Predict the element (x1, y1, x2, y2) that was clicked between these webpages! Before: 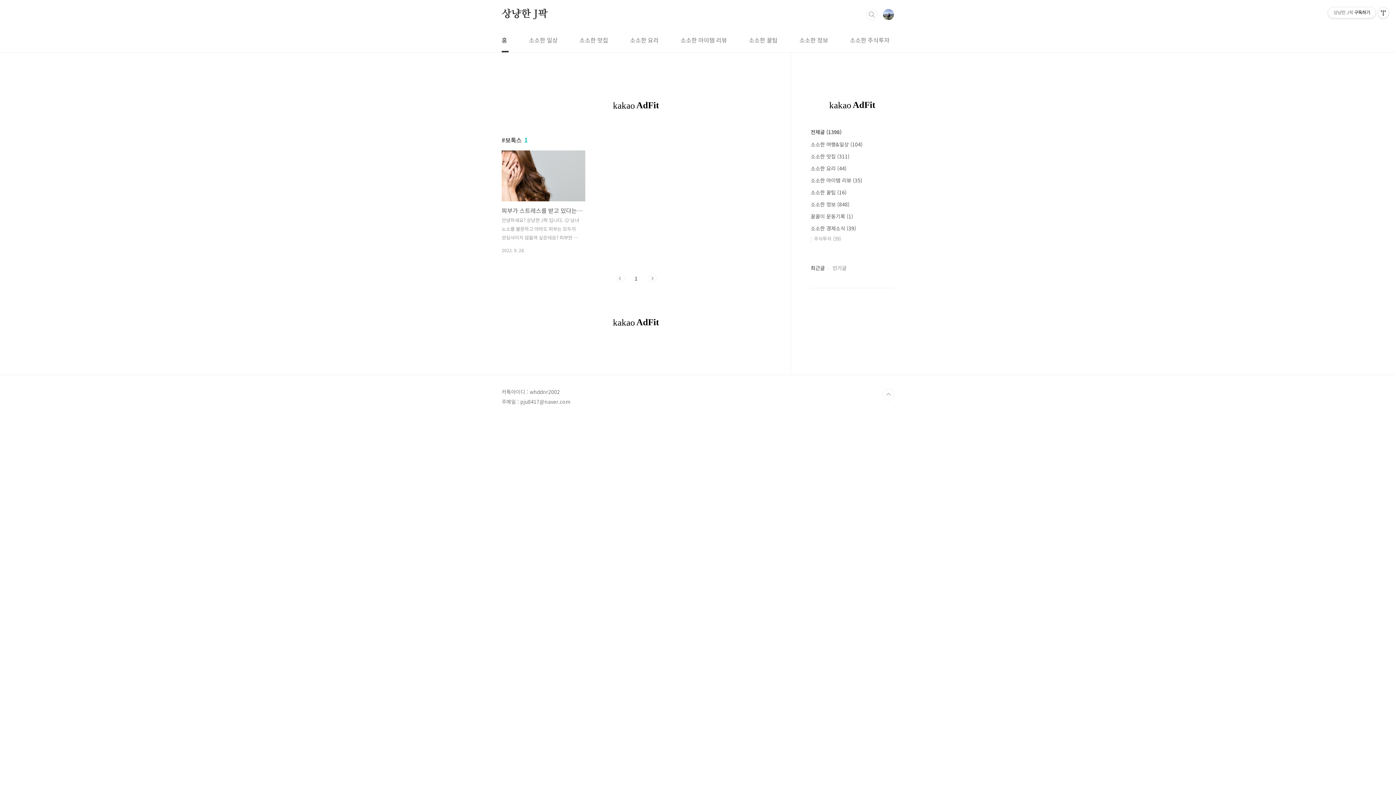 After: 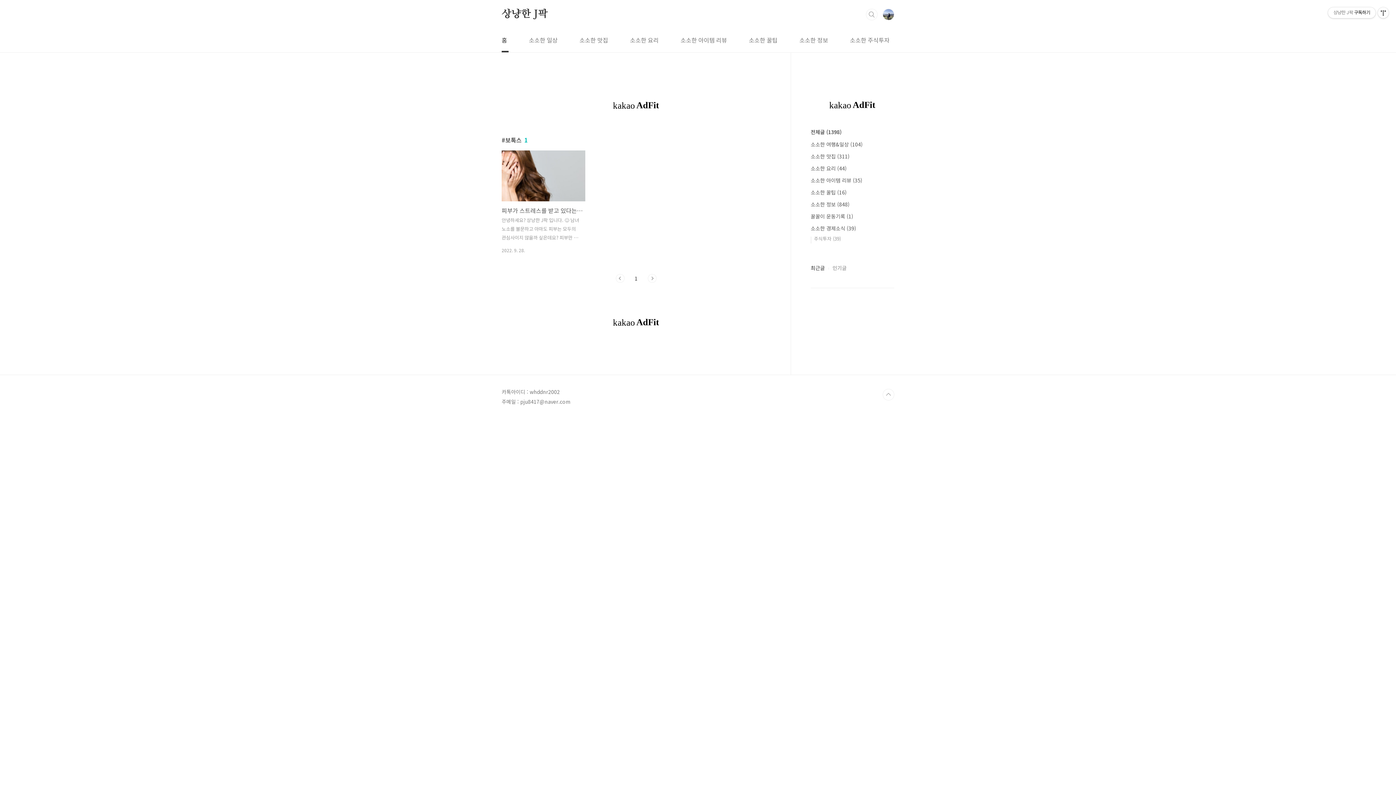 Action: bbox: (616, 274, 624, 282) label: 이전